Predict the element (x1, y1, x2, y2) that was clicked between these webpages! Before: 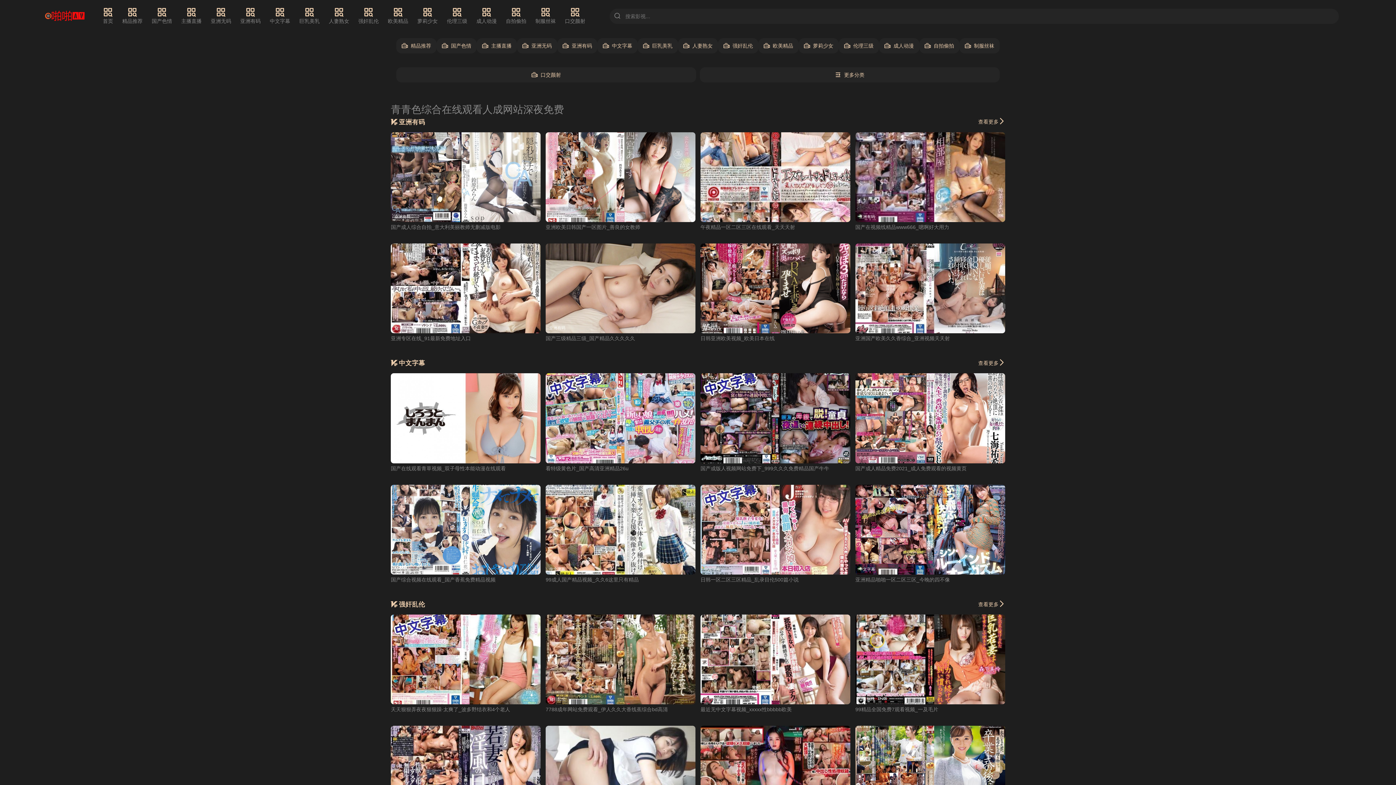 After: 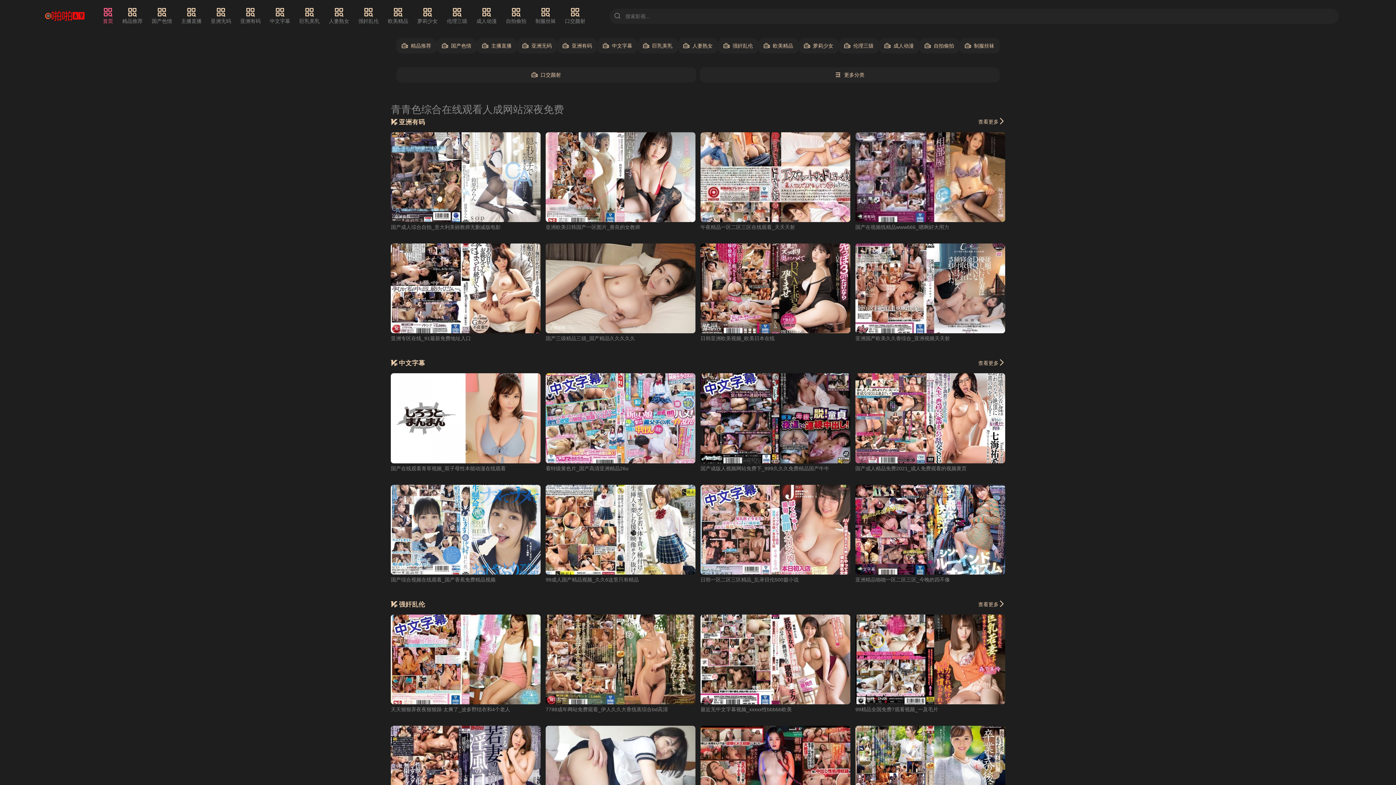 Action: bbox: (102, 7, 113, 25) label: 首页